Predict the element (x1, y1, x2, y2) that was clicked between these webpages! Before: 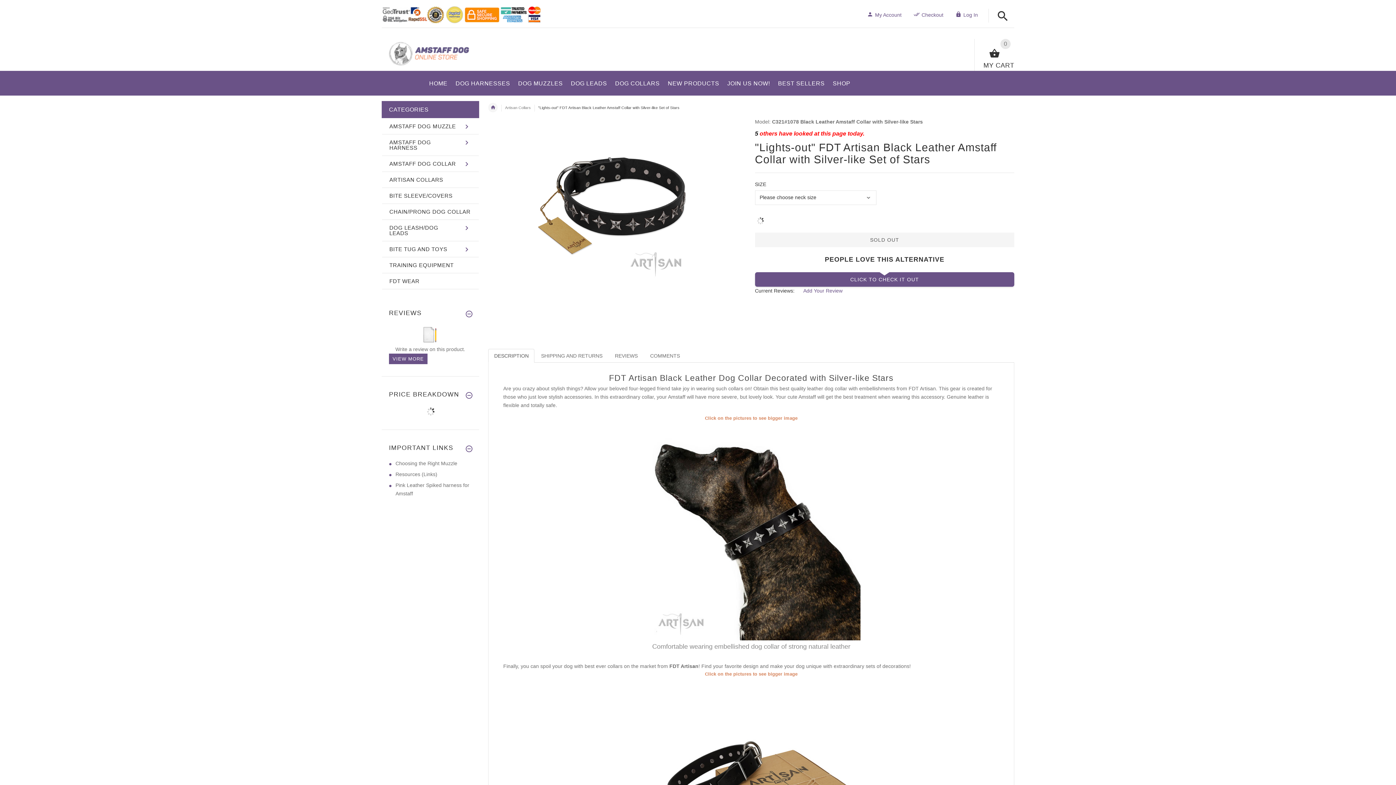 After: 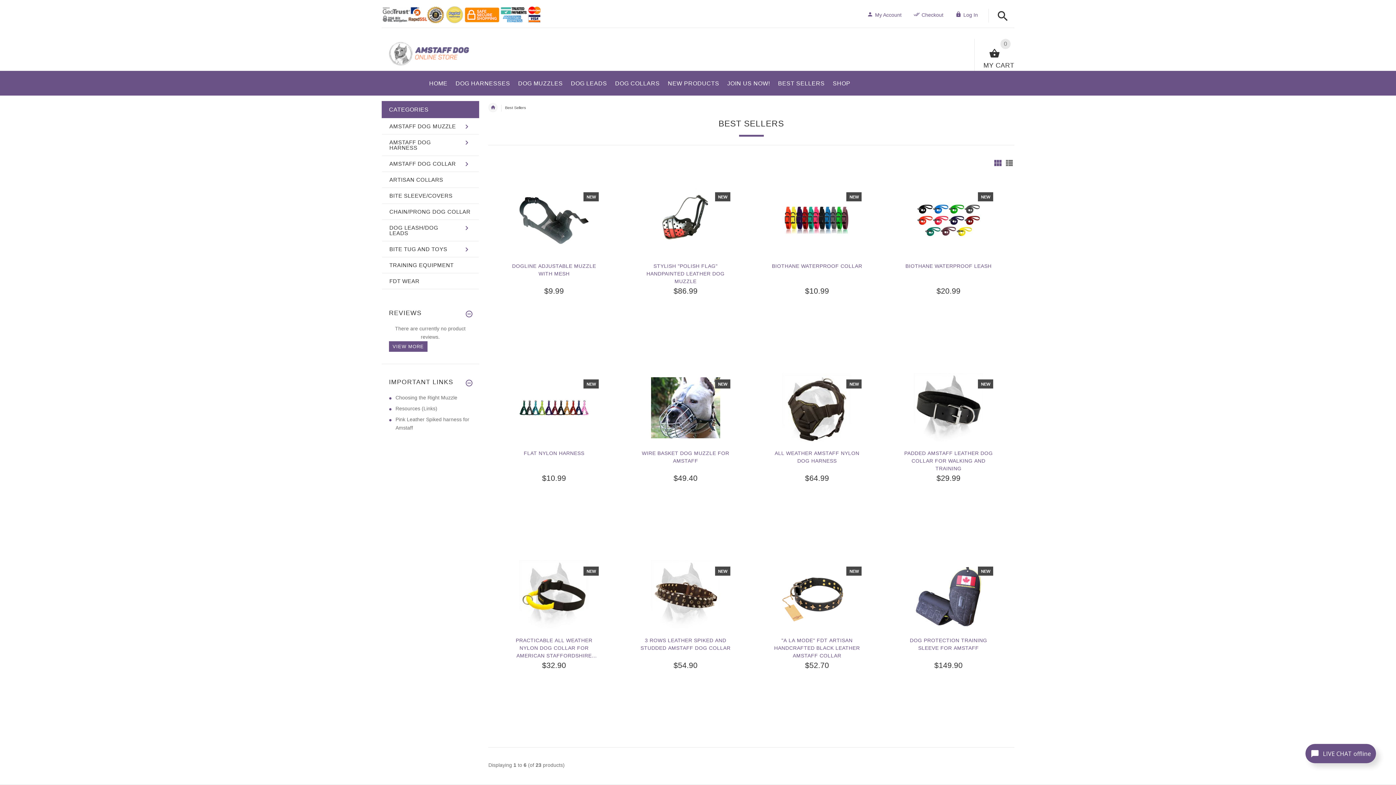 Action: label: BEST SELLERS bbox: (774, 72, 828, 91)